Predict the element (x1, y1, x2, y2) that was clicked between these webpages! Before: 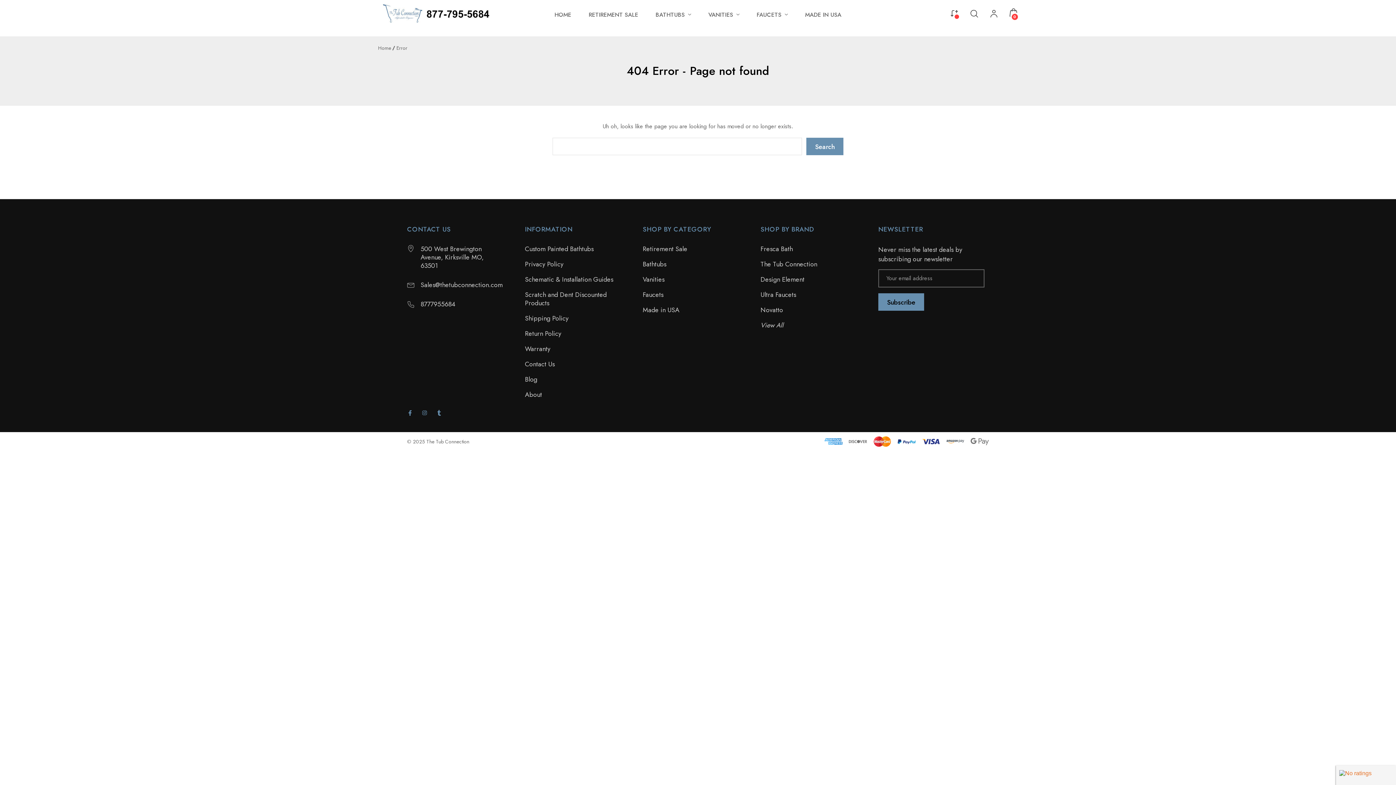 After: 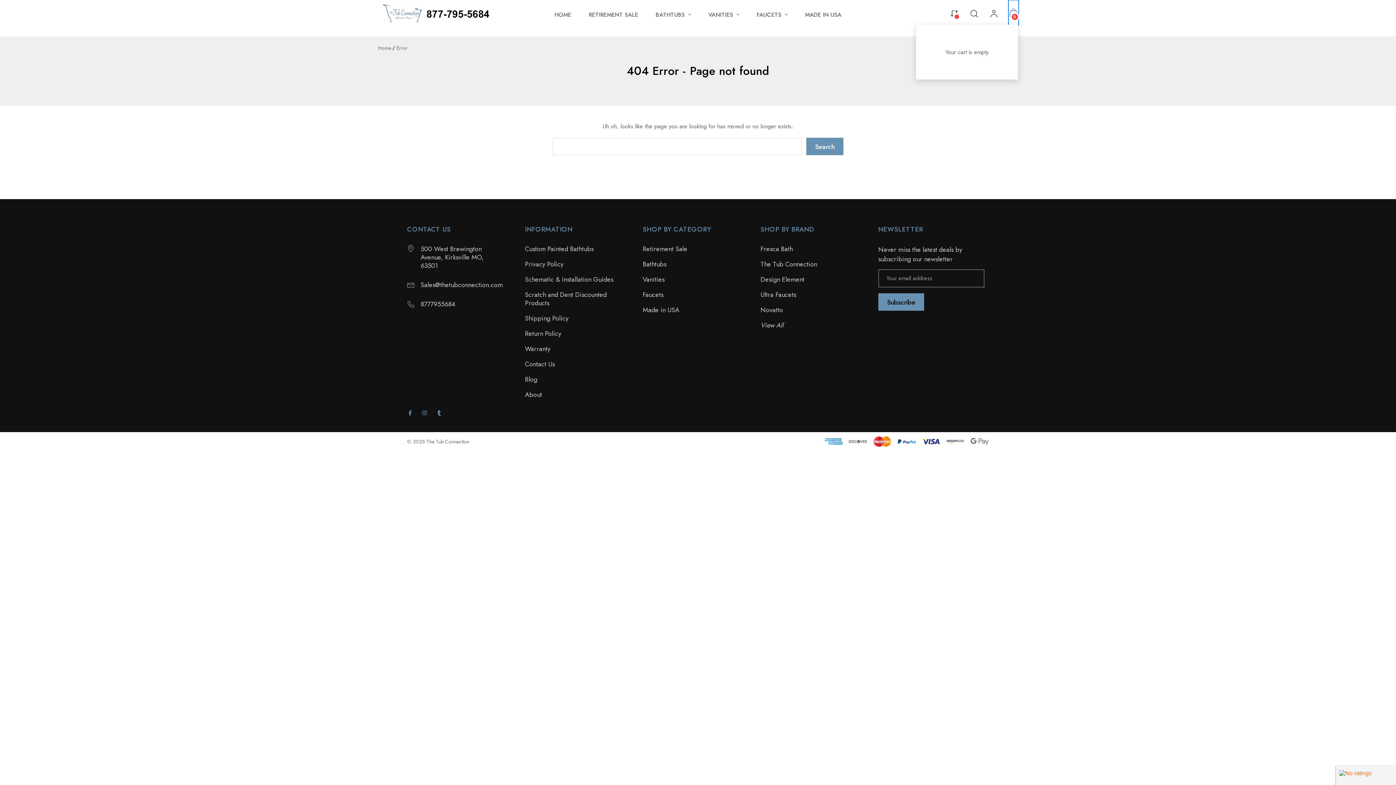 Action: label: Cart with 0 items bbox: (1009, 0, 1018, 24)